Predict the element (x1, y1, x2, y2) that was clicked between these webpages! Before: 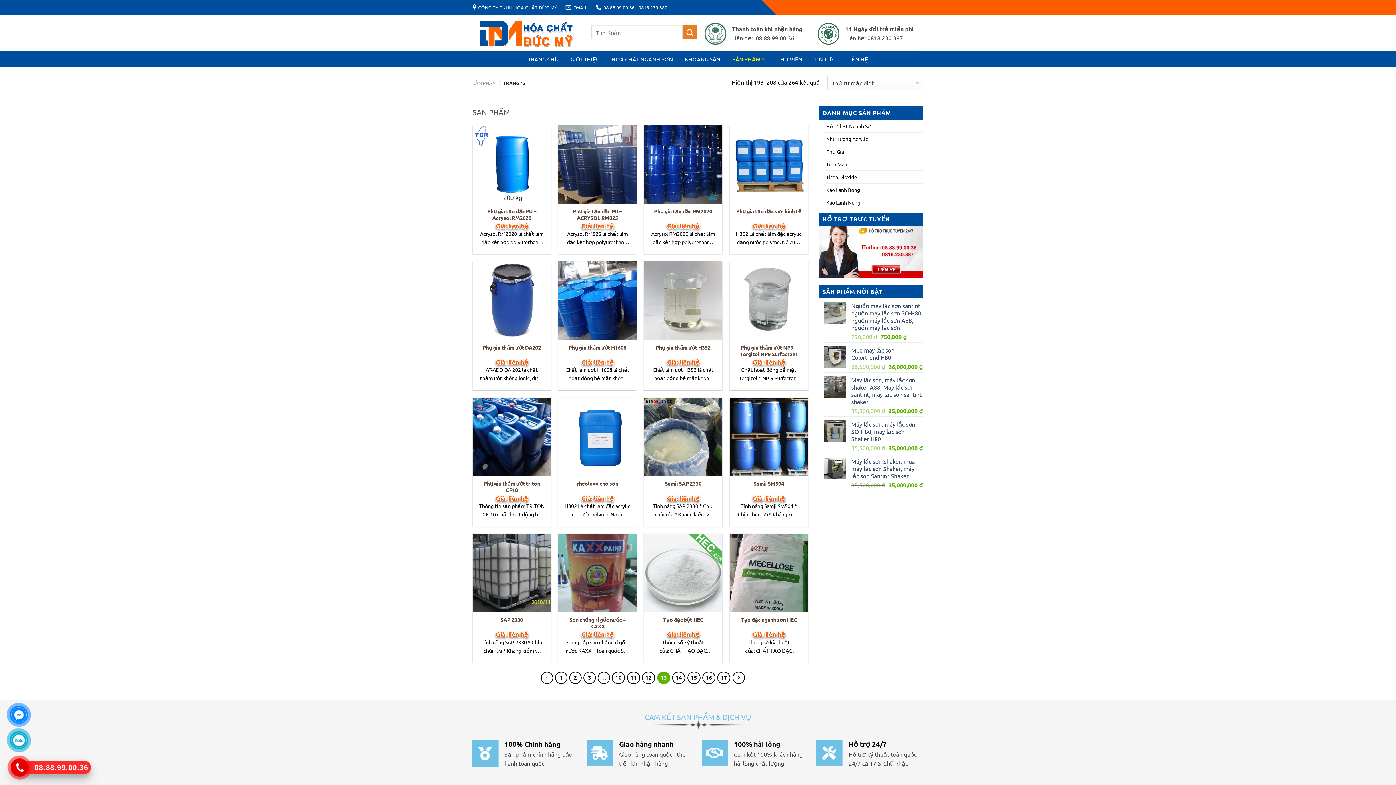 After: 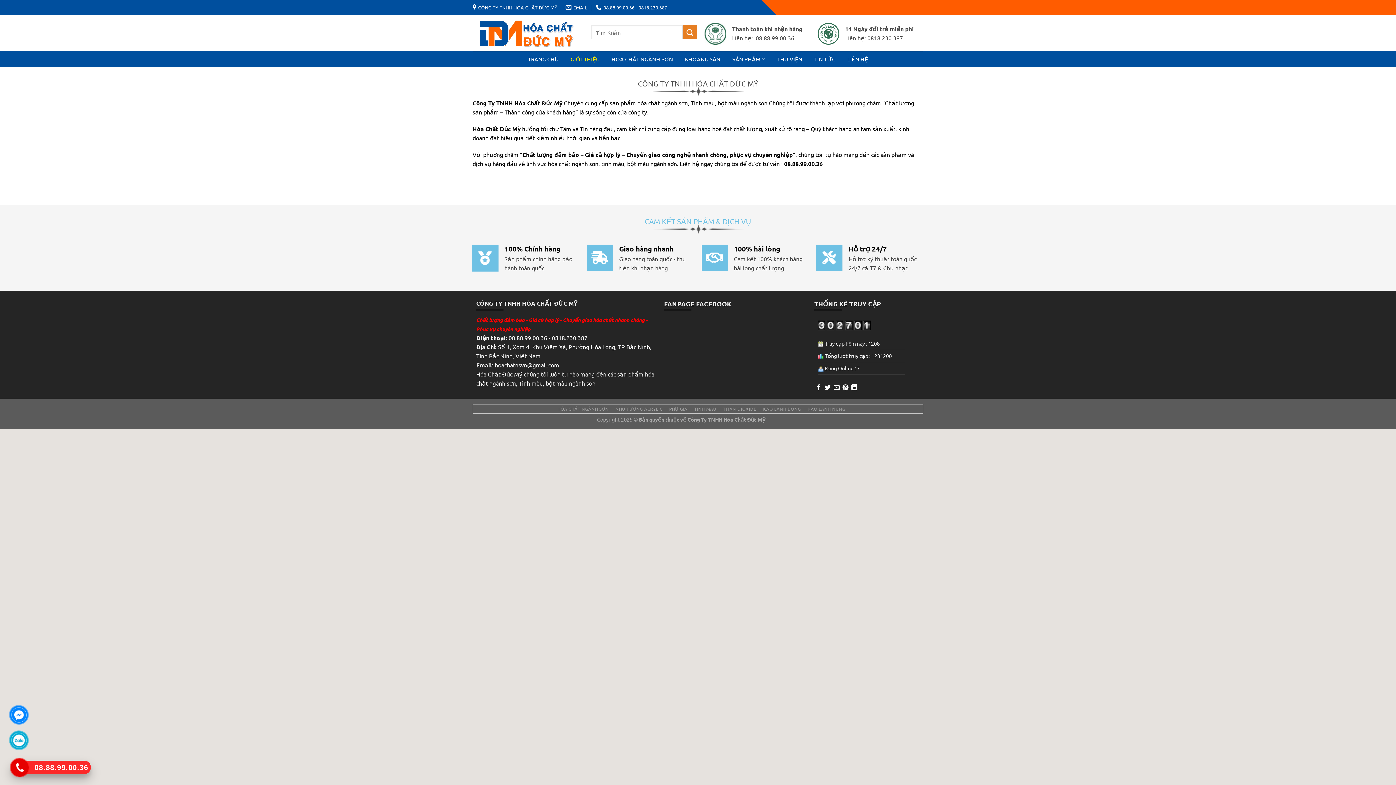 Action: label: GIỚI THIỆU bbox: (566, 51, 603, 66)